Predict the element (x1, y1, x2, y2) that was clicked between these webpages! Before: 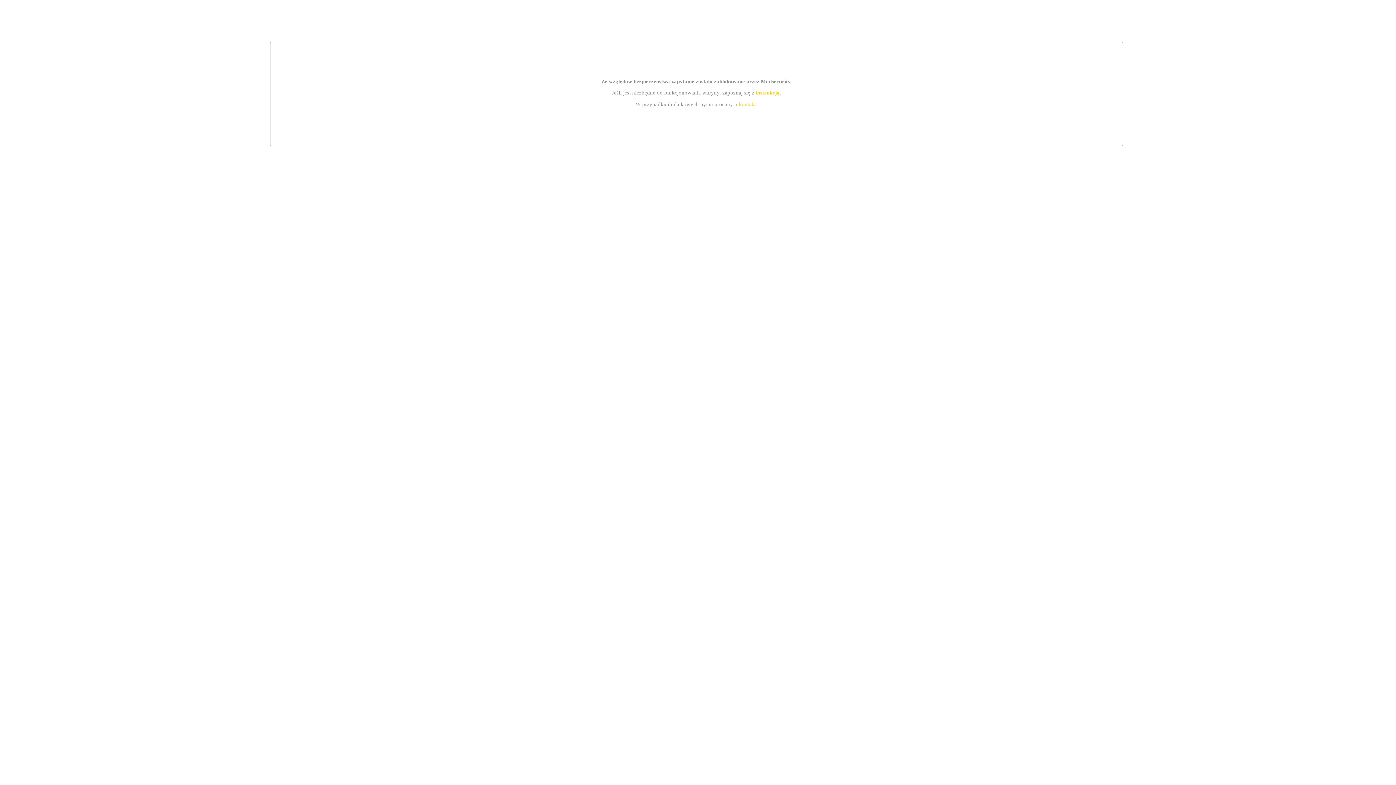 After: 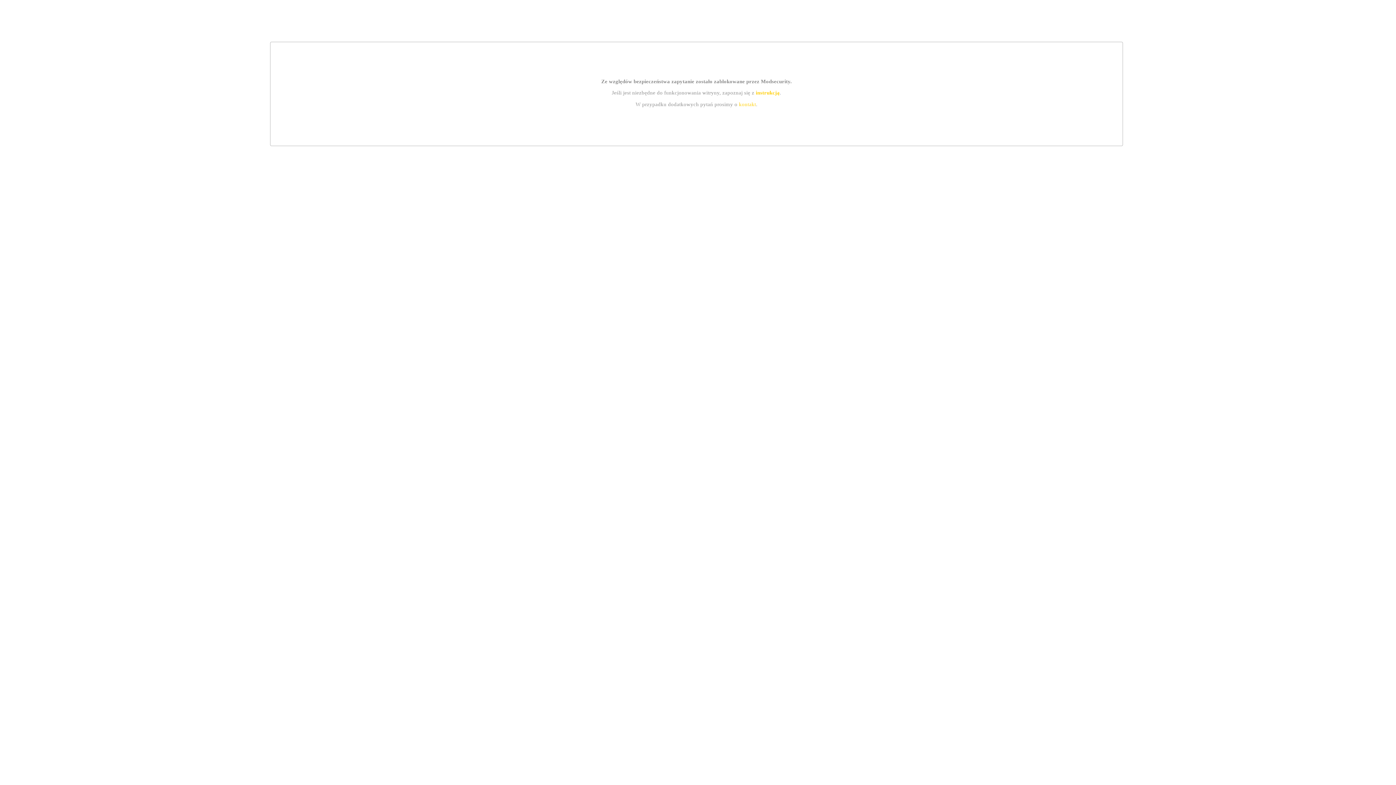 Action: bbox: (739, 101, 756, 107) label: kontakt